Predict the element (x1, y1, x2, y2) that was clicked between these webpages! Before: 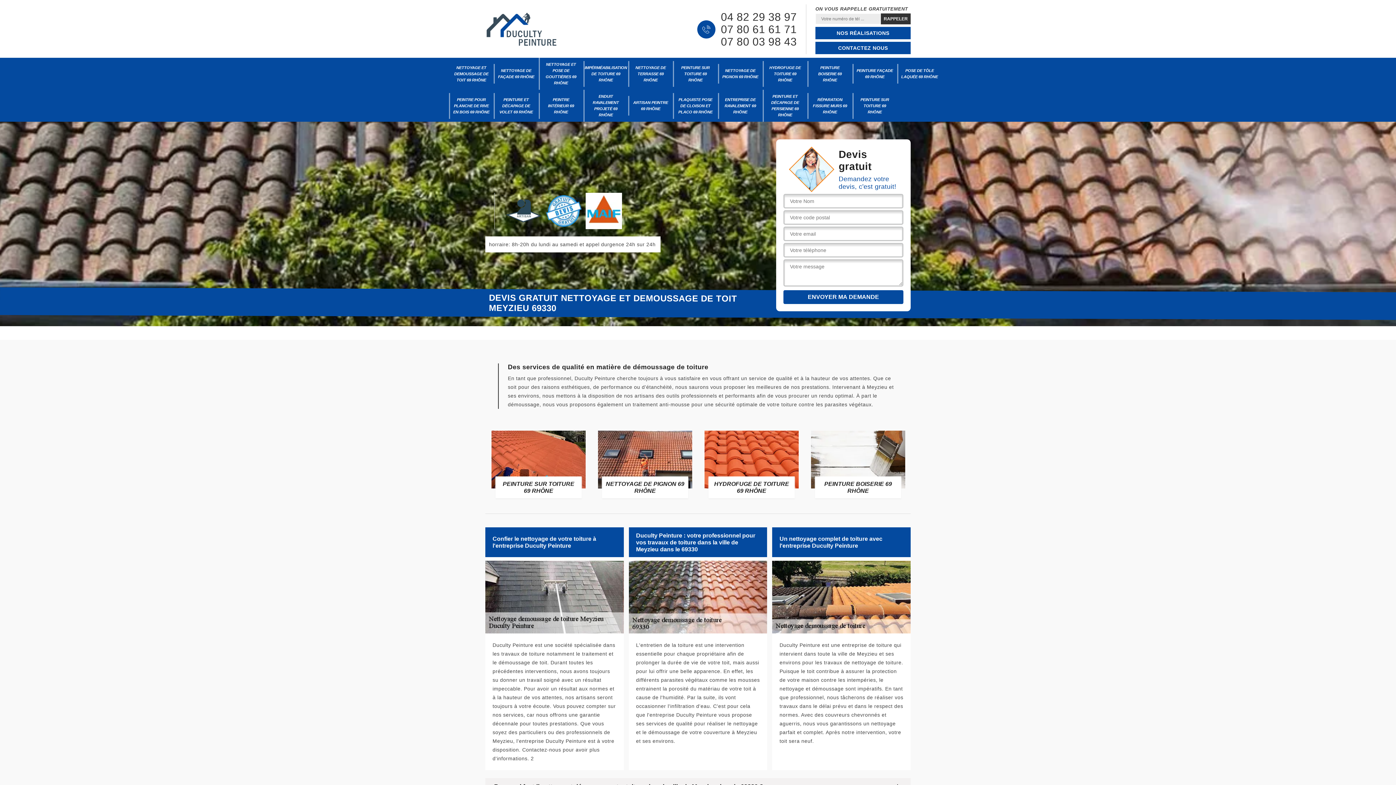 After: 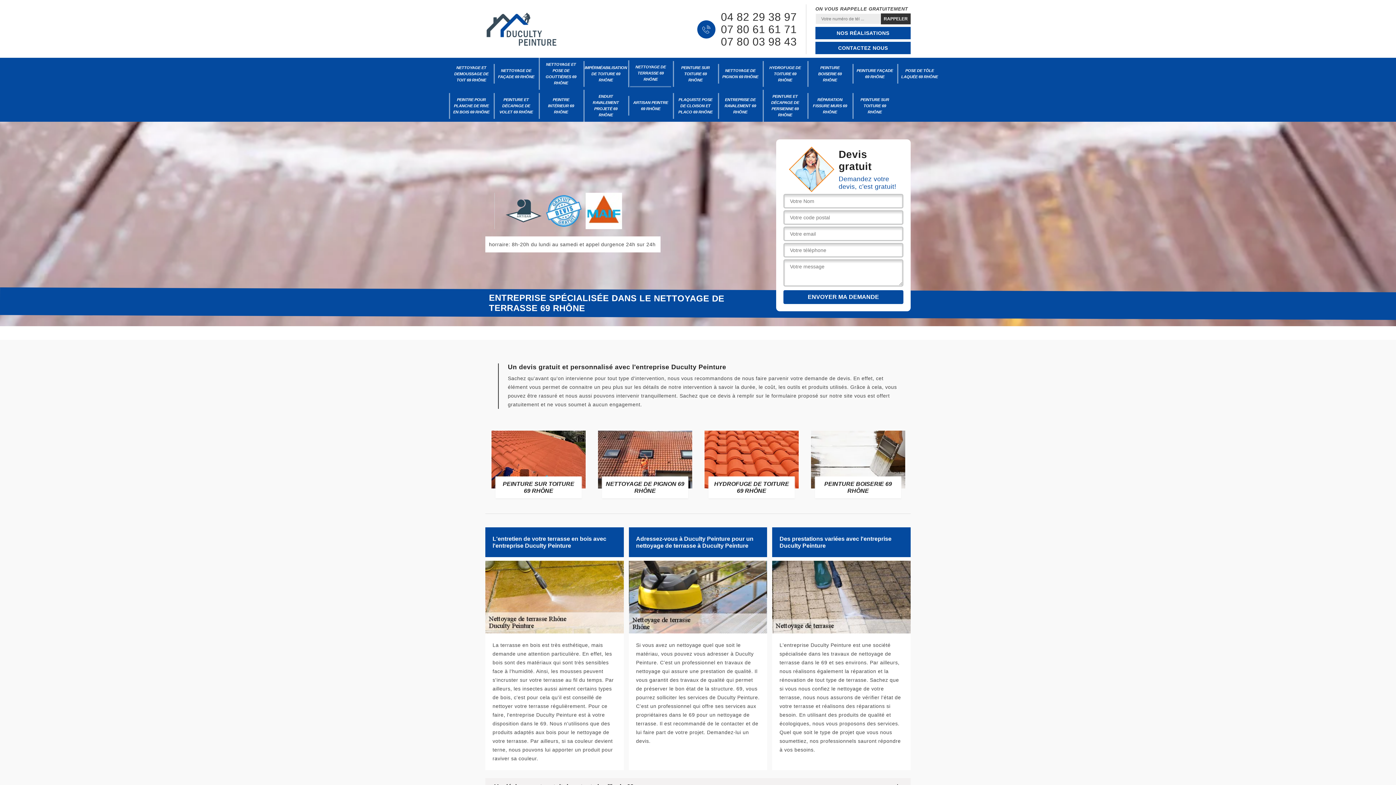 Action: label: NETTOYAGE DE TERRASSE 69 RHÔNE bbox: (630, 60, 671, 86)